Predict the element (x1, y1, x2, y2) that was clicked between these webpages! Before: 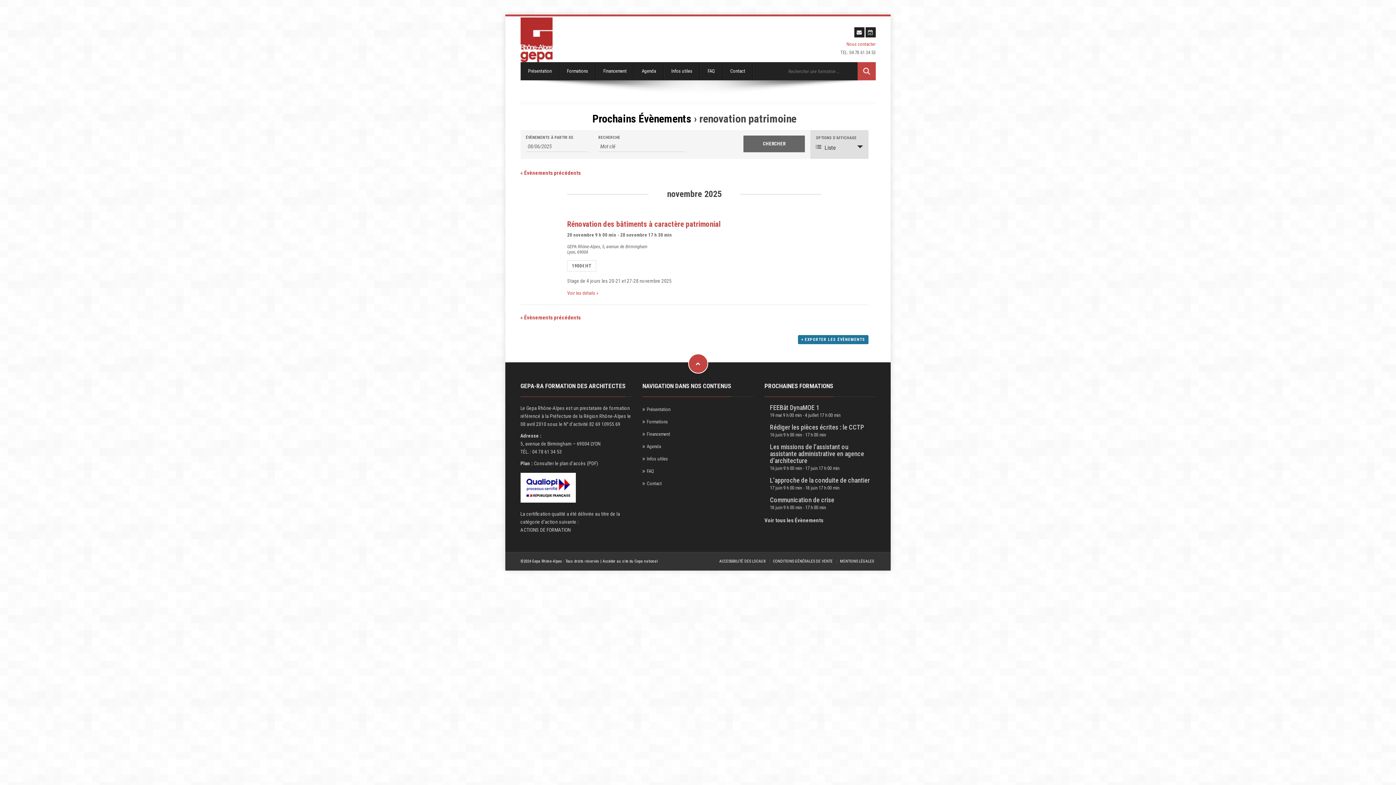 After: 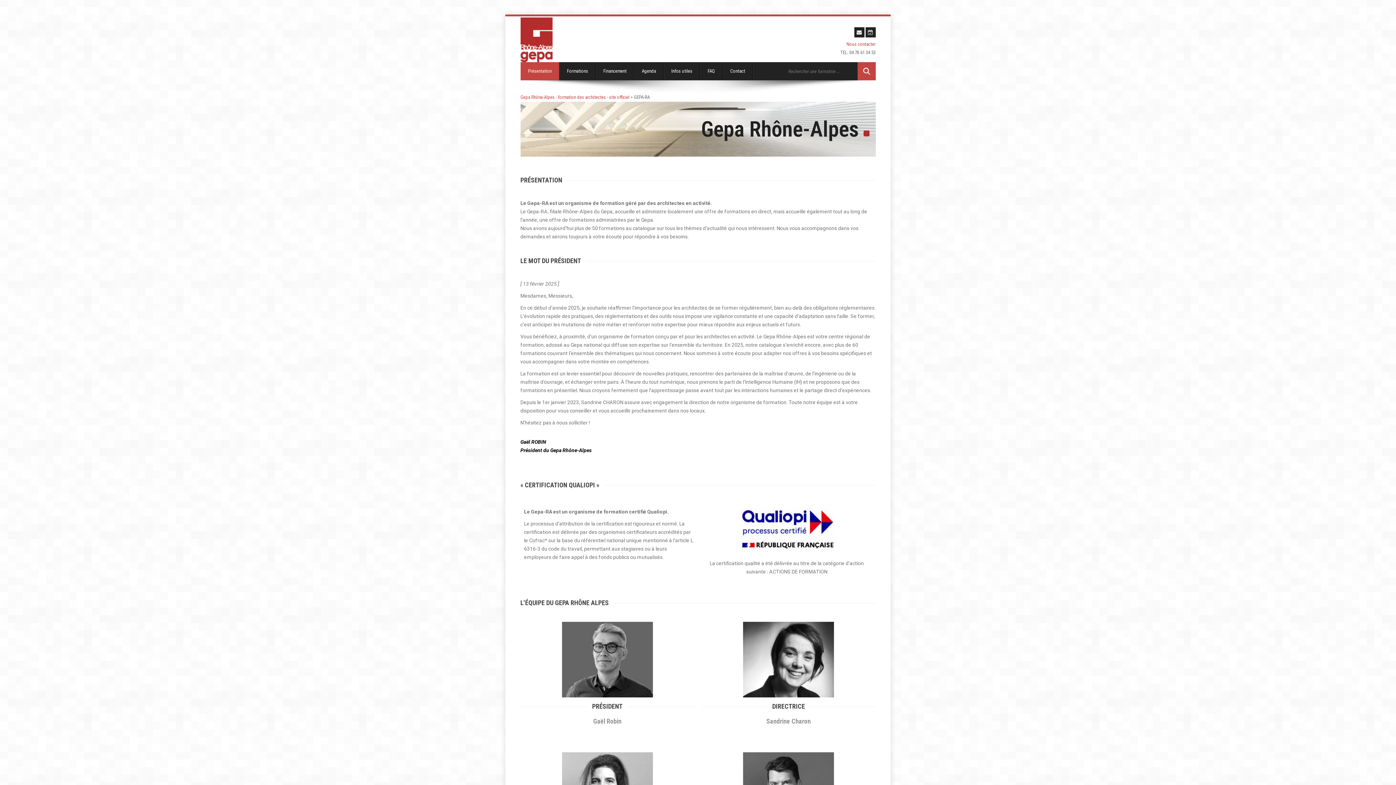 Action: label: Présentation bbox: (642, 406, 670, 412)